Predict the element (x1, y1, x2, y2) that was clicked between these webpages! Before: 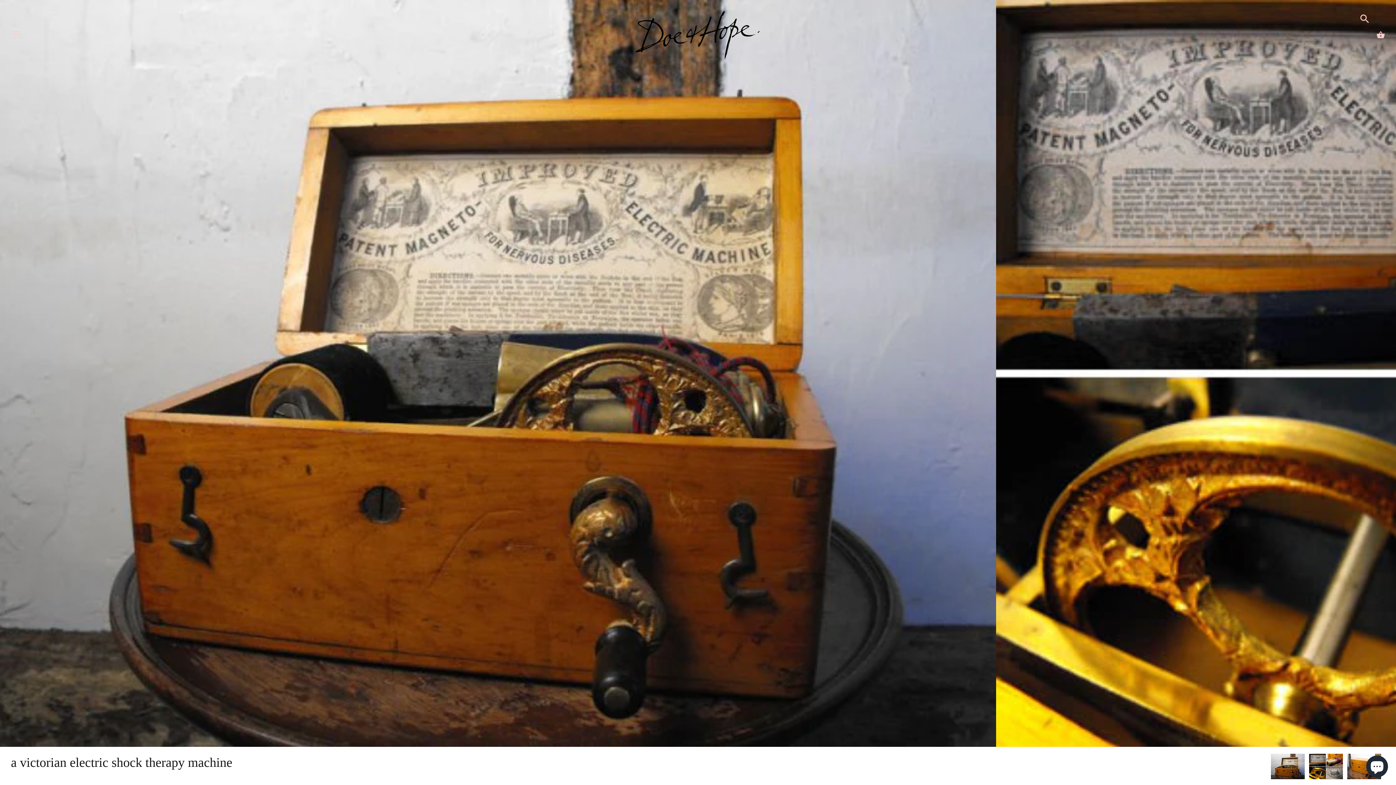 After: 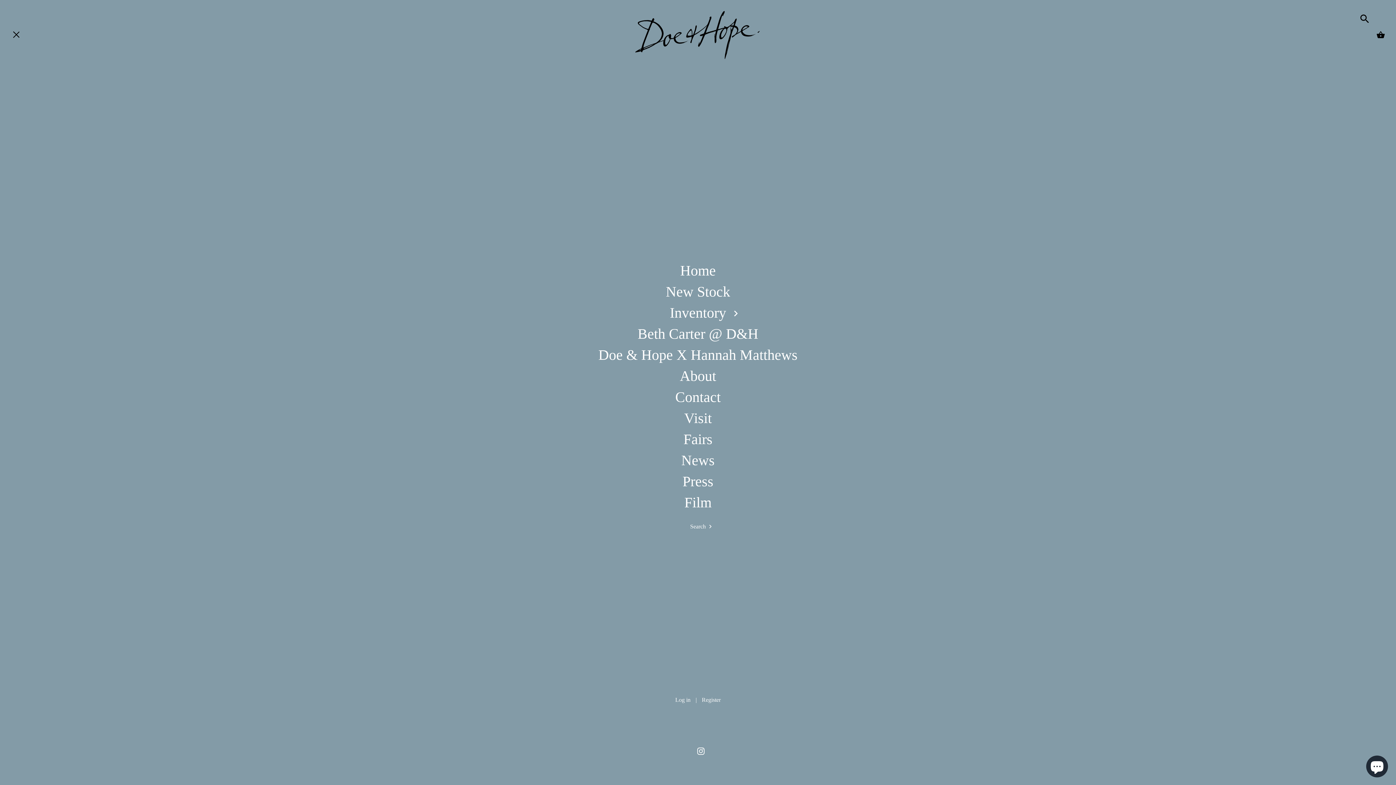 Action: label: Menu bbox: (10, 29, 21, 43)